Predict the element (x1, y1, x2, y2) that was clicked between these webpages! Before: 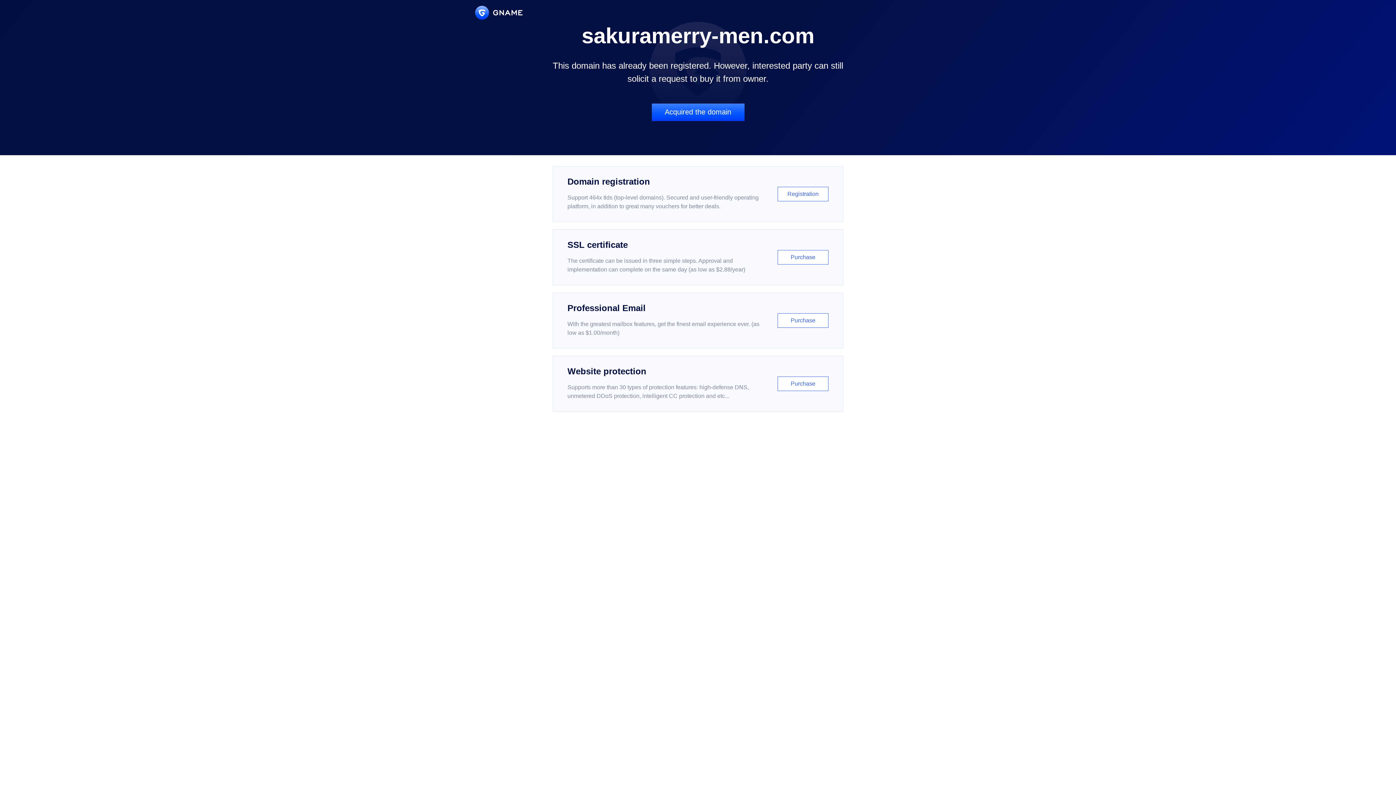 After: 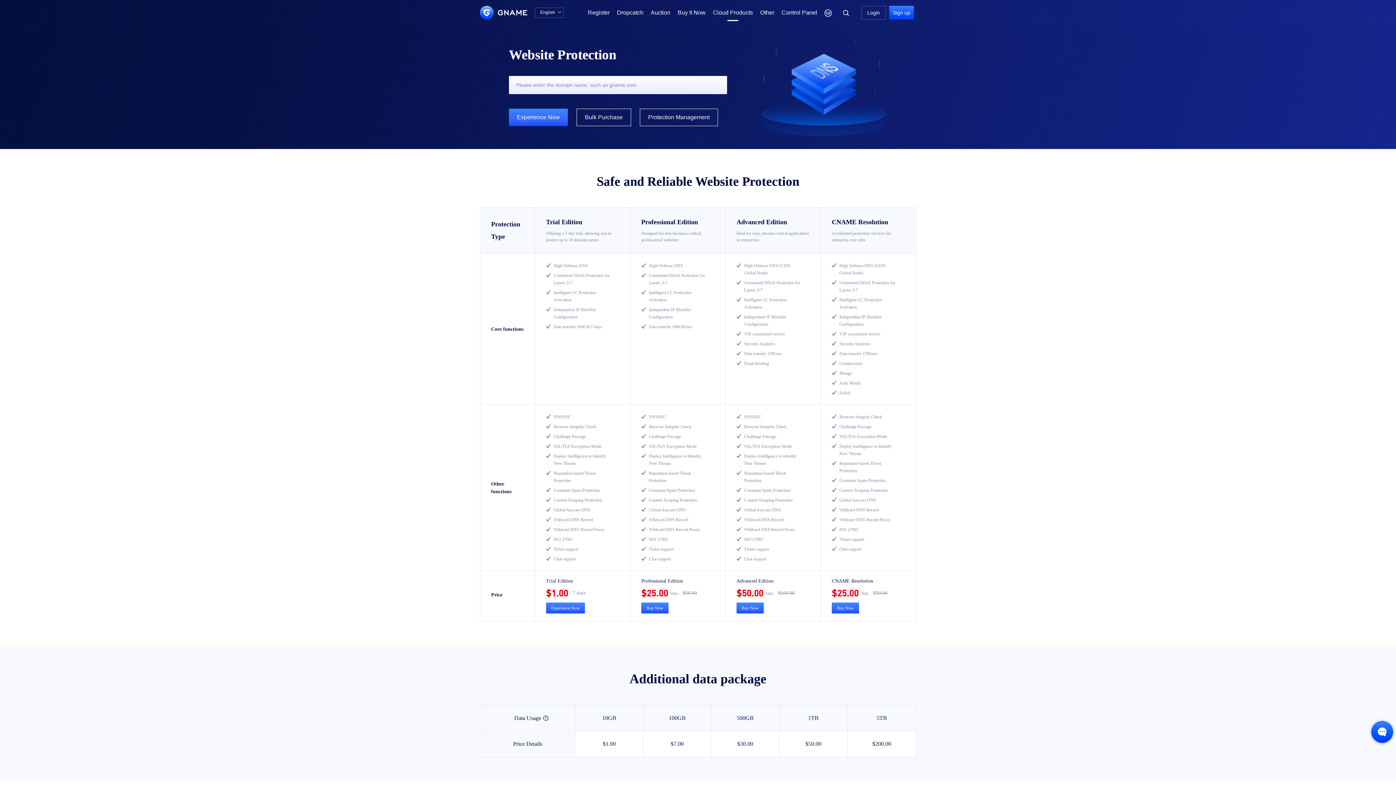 Action: label: Website protection

Supports more than 30 types of protection features: high-defense DNS, unmetered DDoS protection, intelligent CC protection and etc...

Purchase bbox: (552, 356, 843, 412)